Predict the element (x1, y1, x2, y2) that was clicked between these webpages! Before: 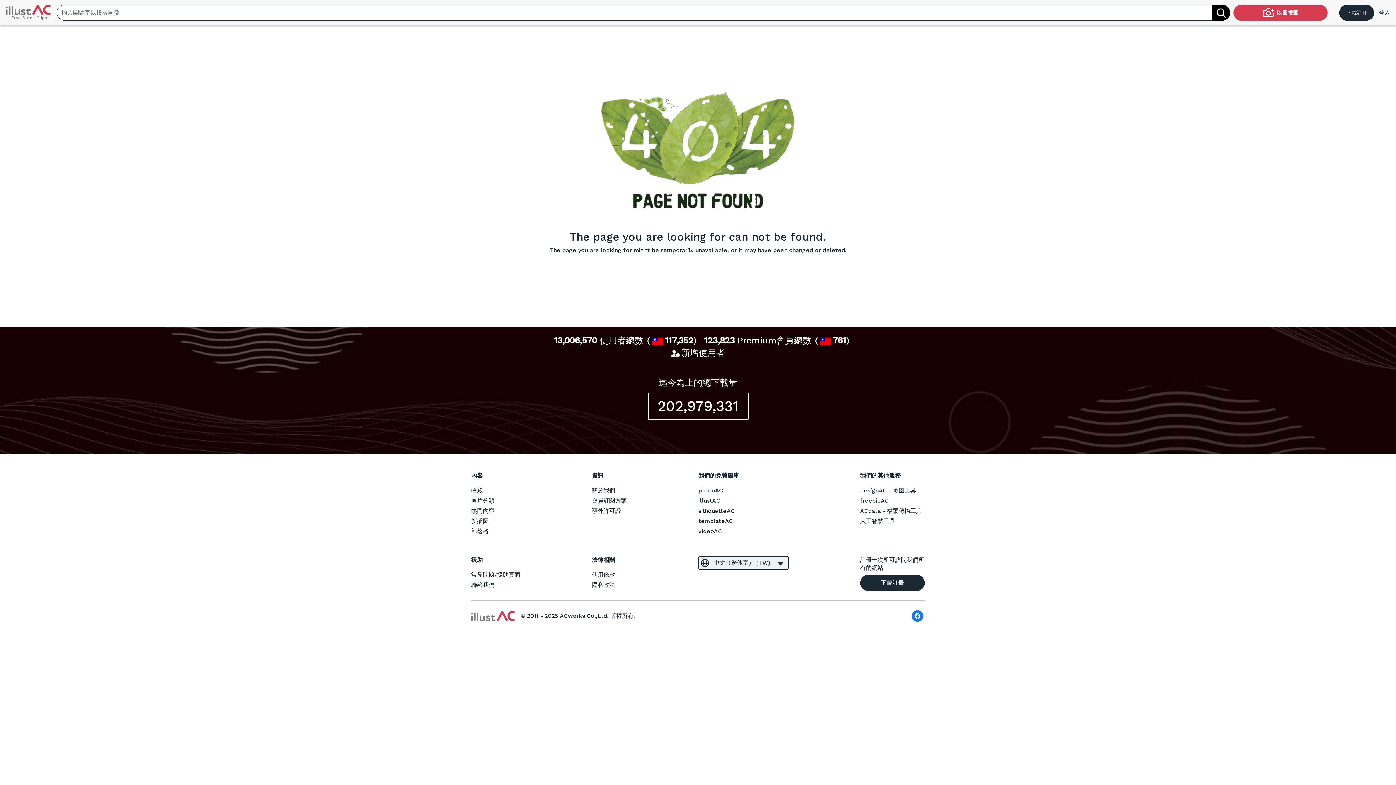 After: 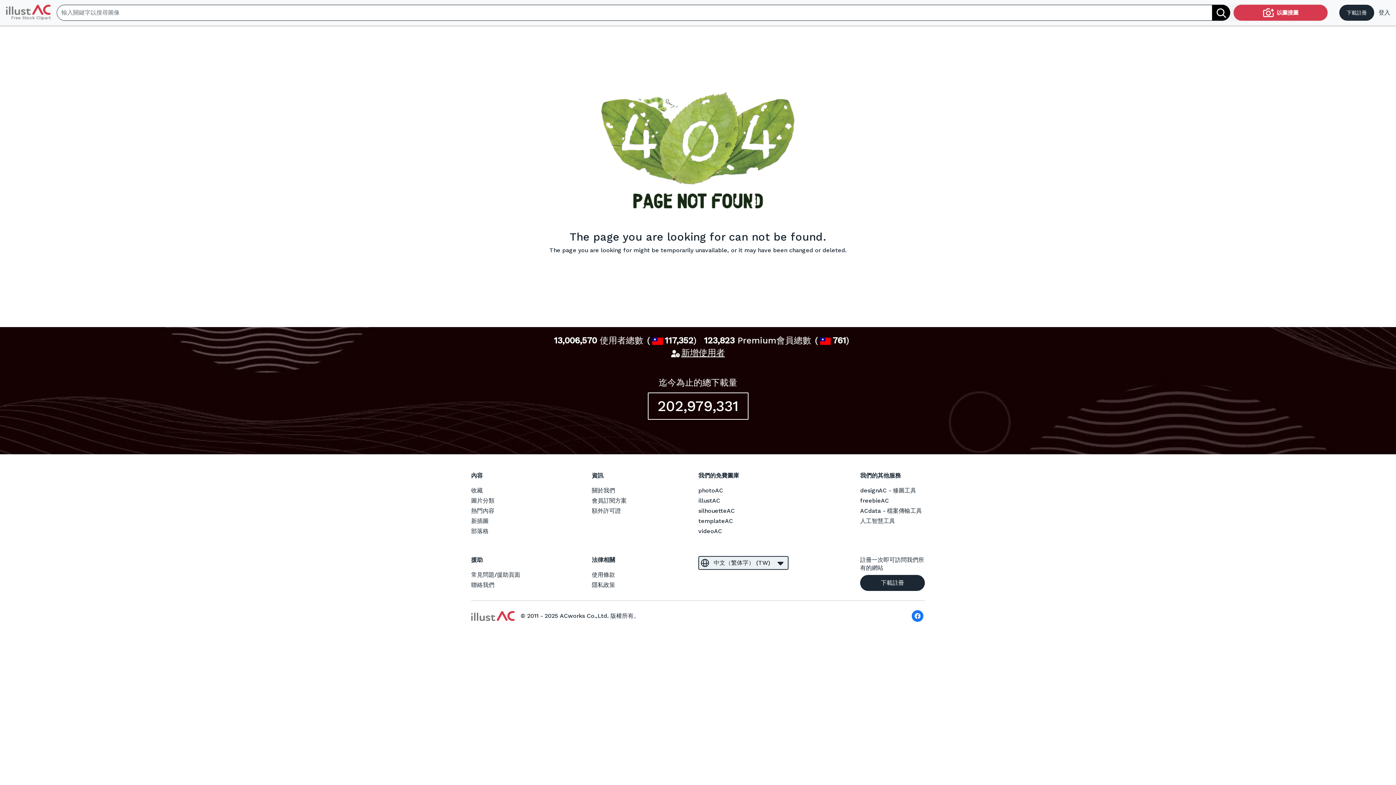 Action: bbox: (912, 610, 923, 622)